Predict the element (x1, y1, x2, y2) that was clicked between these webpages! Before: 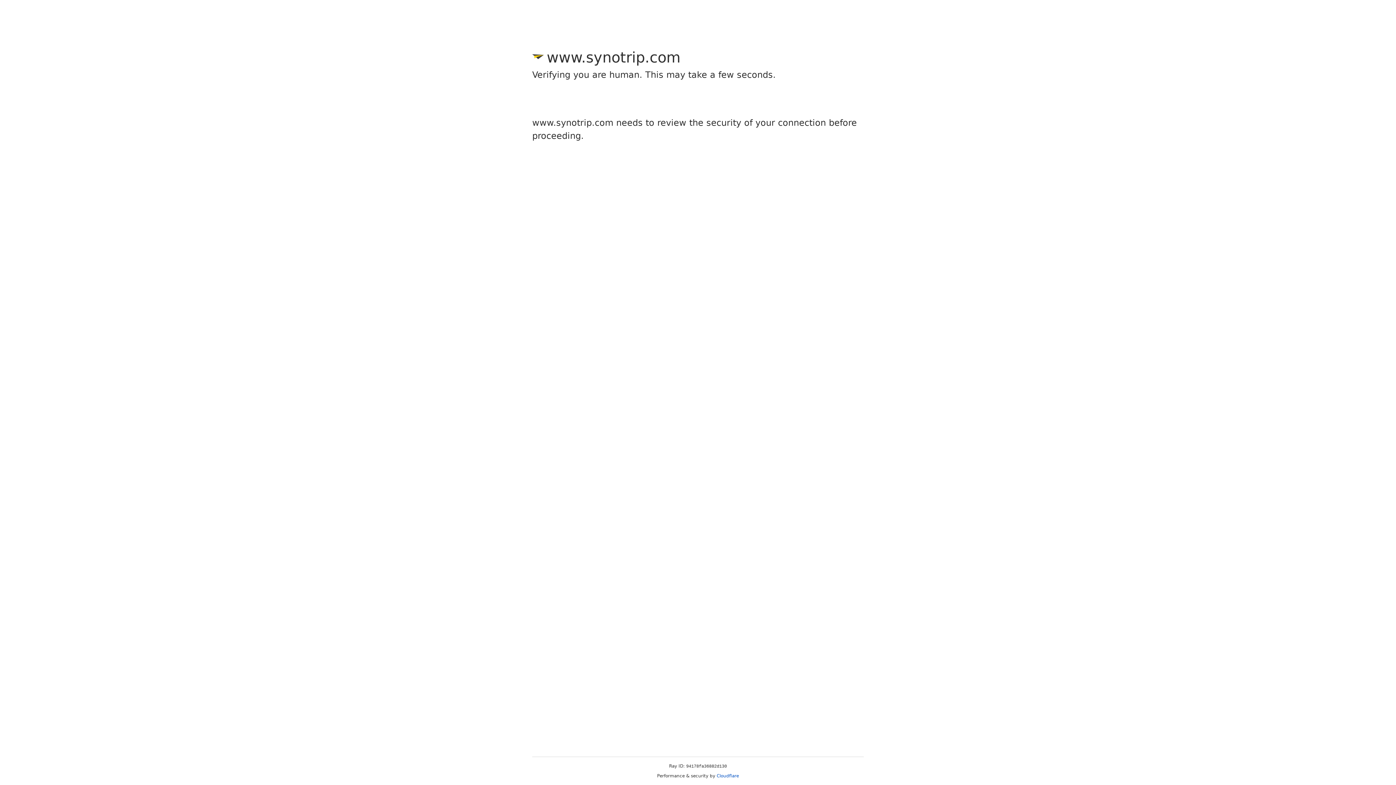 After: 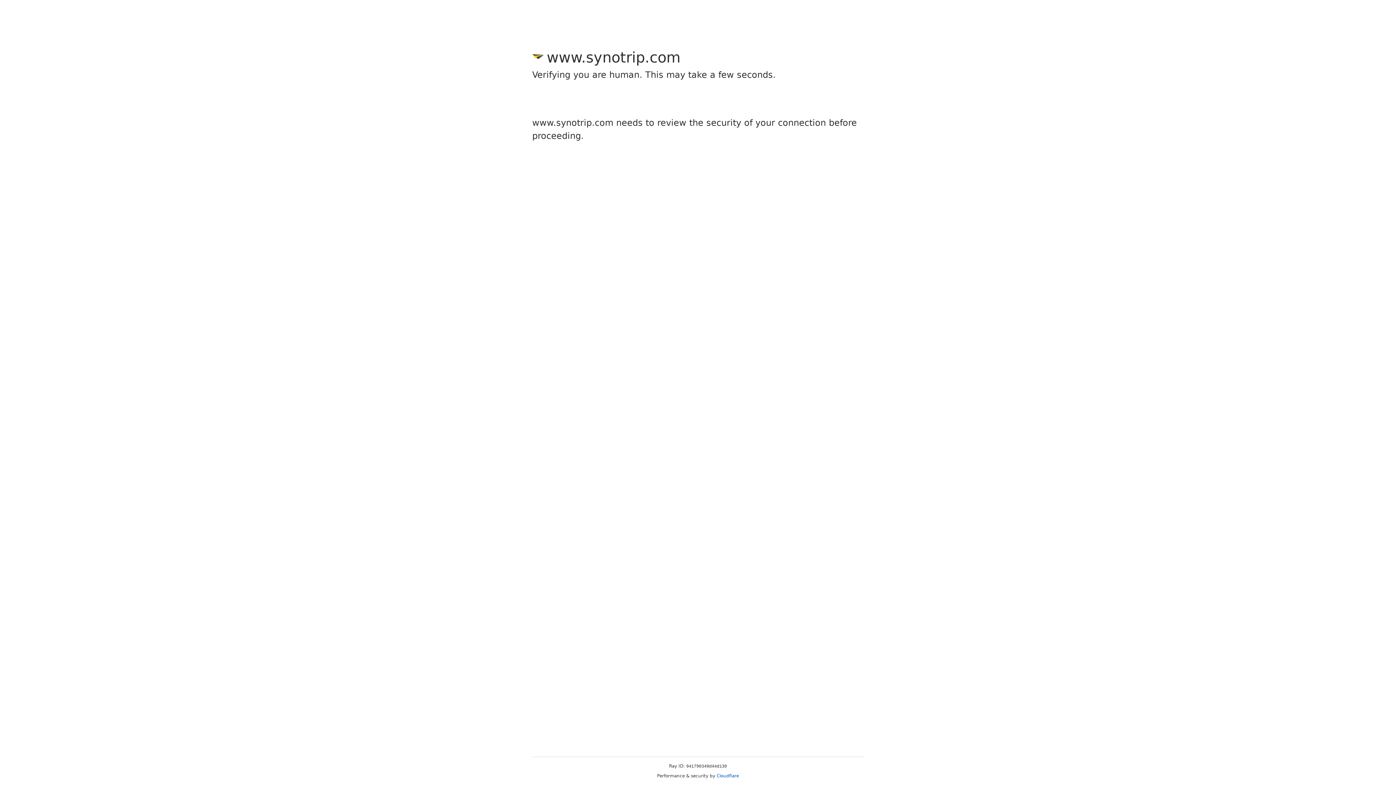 Action: label: Cloudflare bbox: (716, 773, 739, 778)